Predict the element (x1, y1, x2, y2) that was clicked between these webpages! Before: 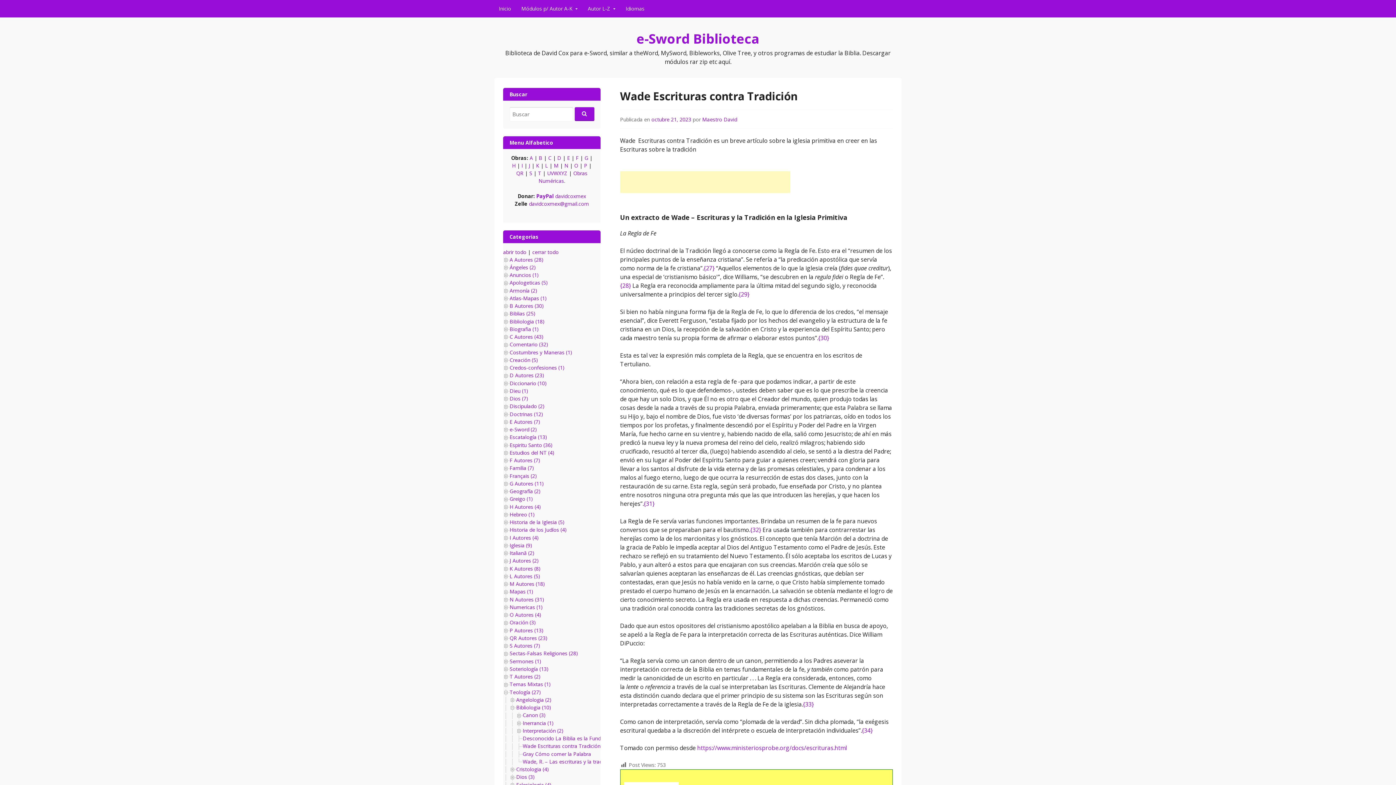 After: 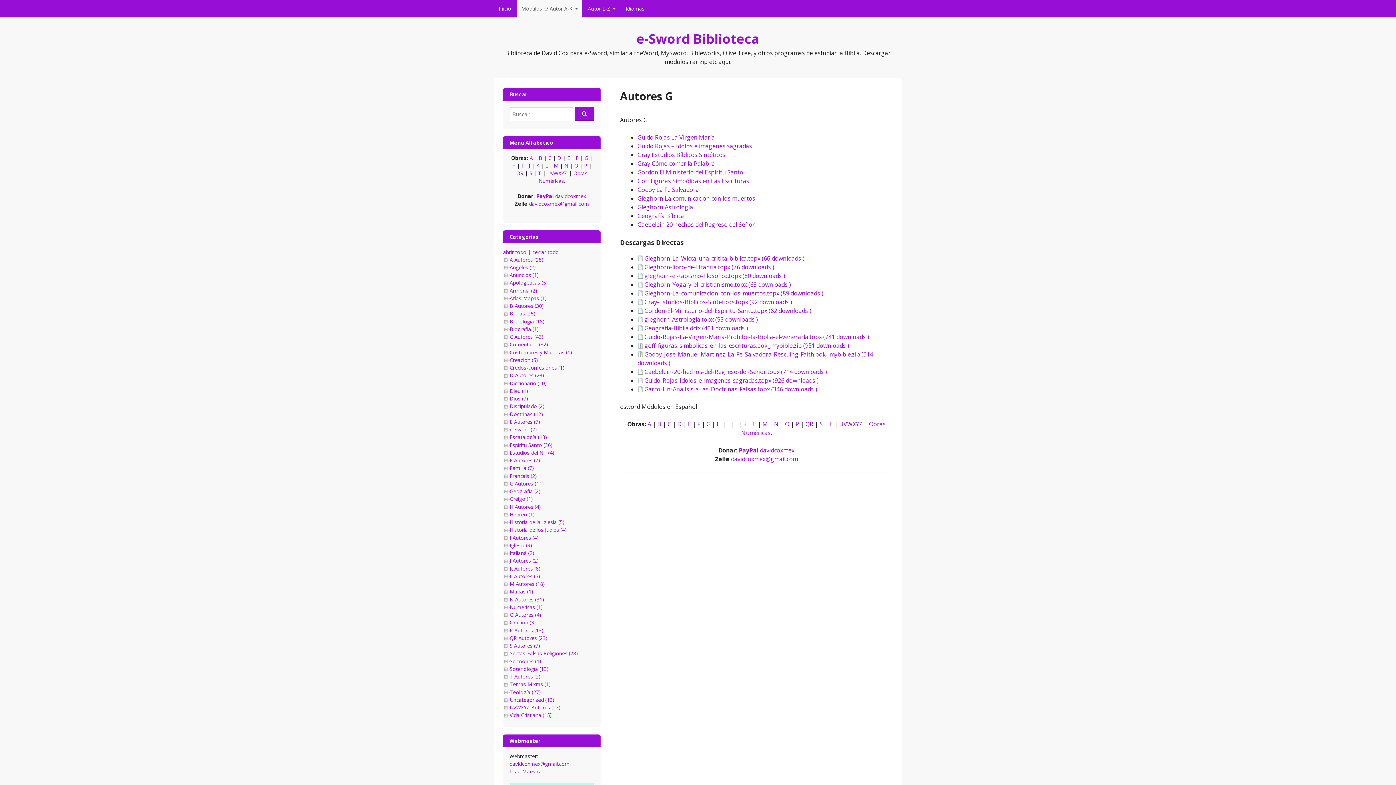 Action: label: G bbox: (584, 154, 588, 161)